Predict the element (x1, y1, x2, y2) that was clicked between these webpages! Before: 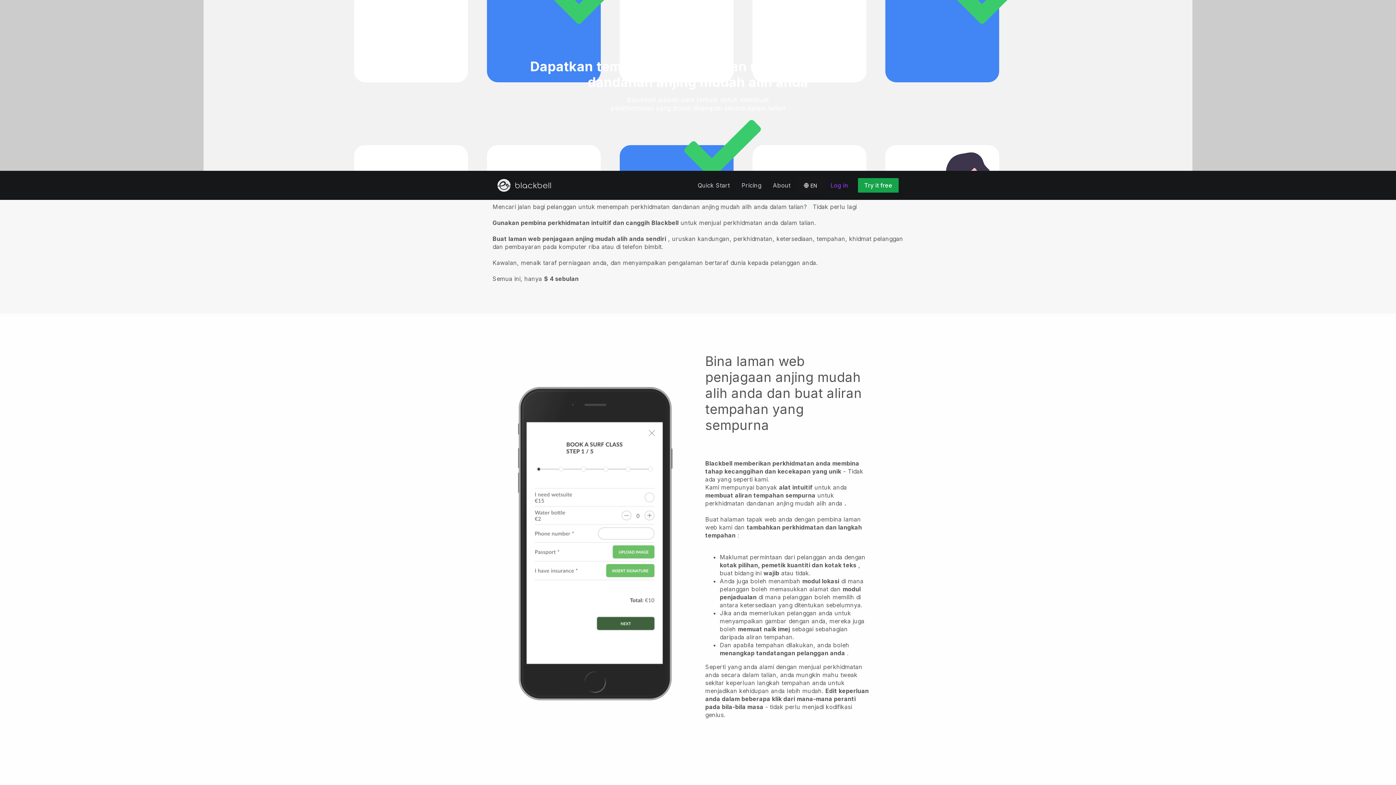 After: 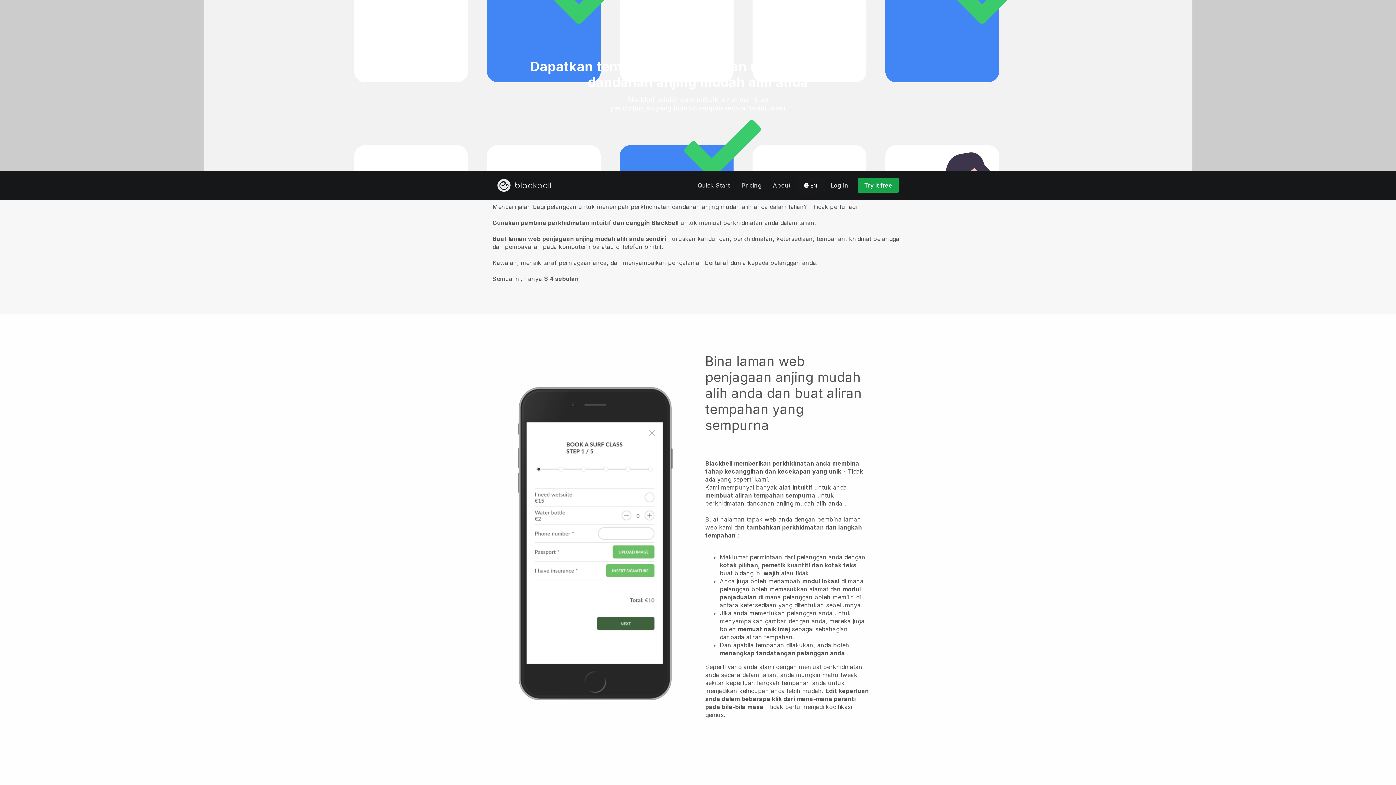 Action: bbox: (824, 177, 853, 193) label: Log in